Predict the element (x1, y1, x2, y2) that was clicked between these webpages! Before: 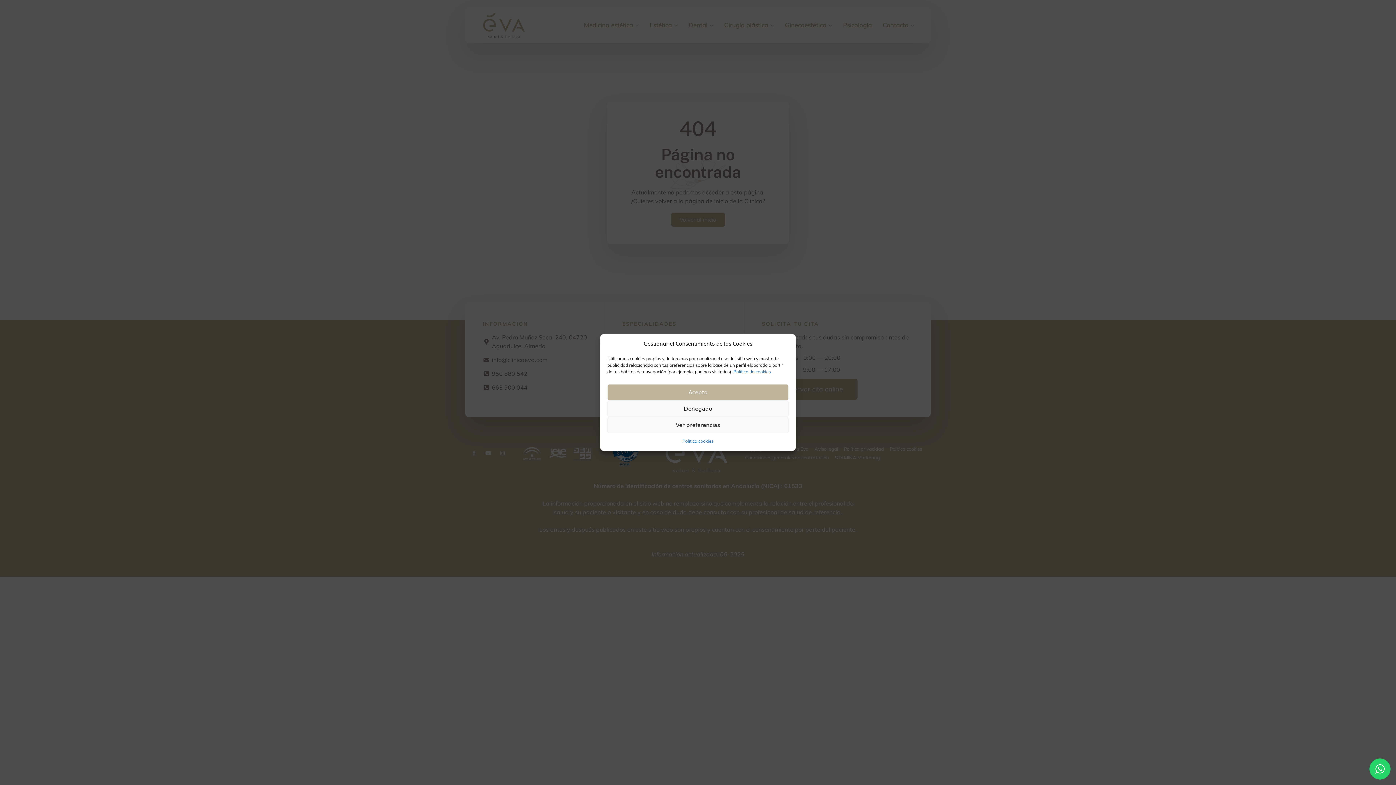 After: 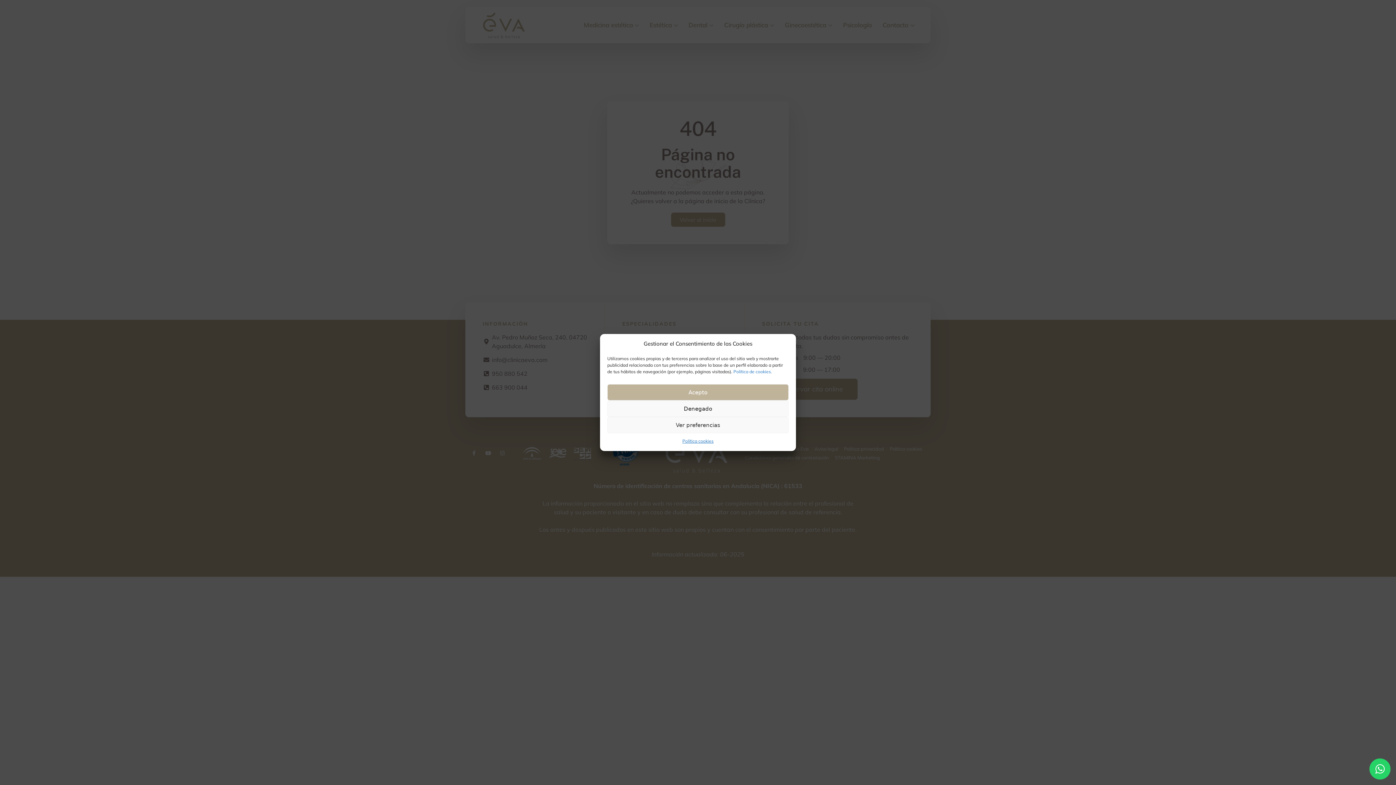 Action: bbox: (733, 369, 772, 374) label: Política de cookies.